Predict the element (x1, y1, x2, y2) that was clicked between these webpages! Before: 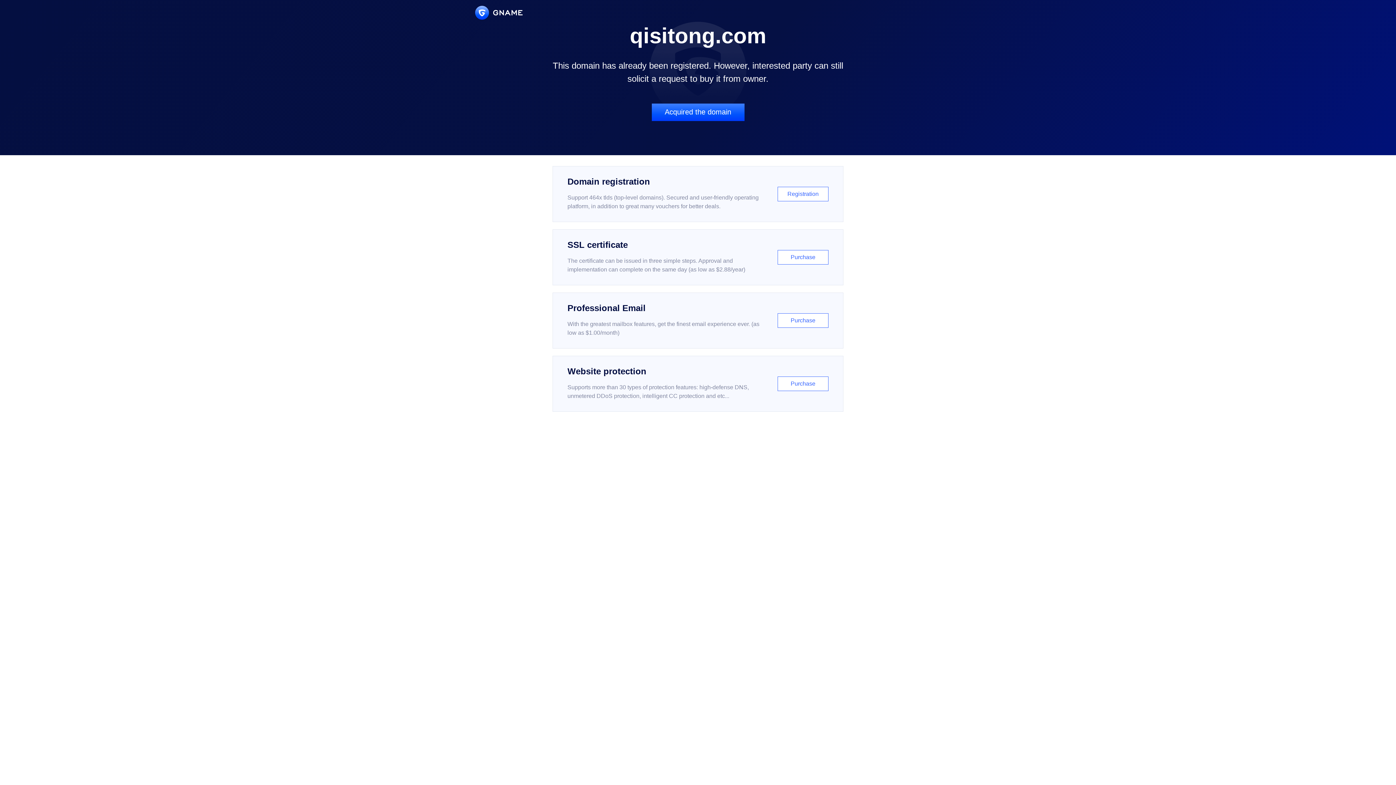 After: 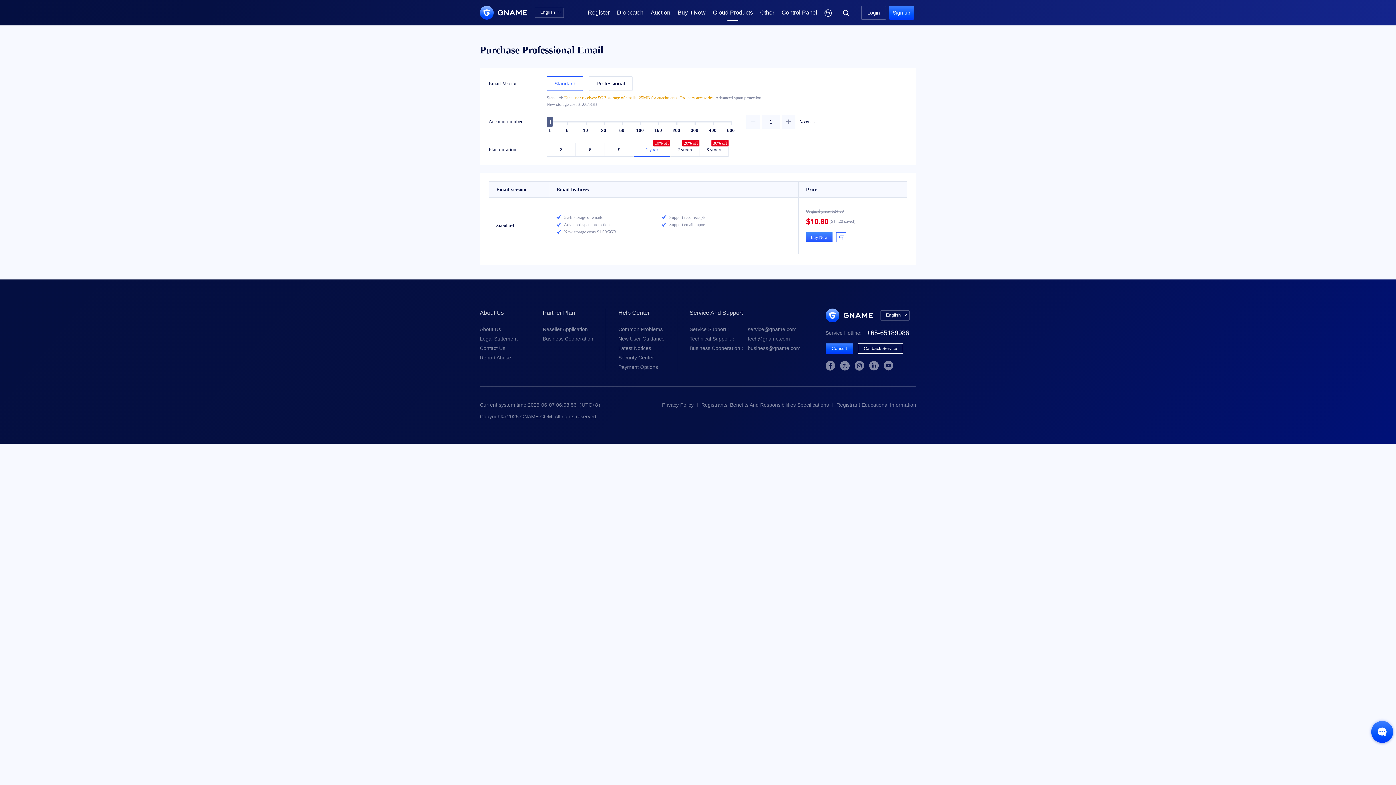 Action: bbox: (552, 292, 843, 348) label: Professional Email

With the greatest mailbox features, get the finest email experience ever. (as low as $1.00/month)

Purchase